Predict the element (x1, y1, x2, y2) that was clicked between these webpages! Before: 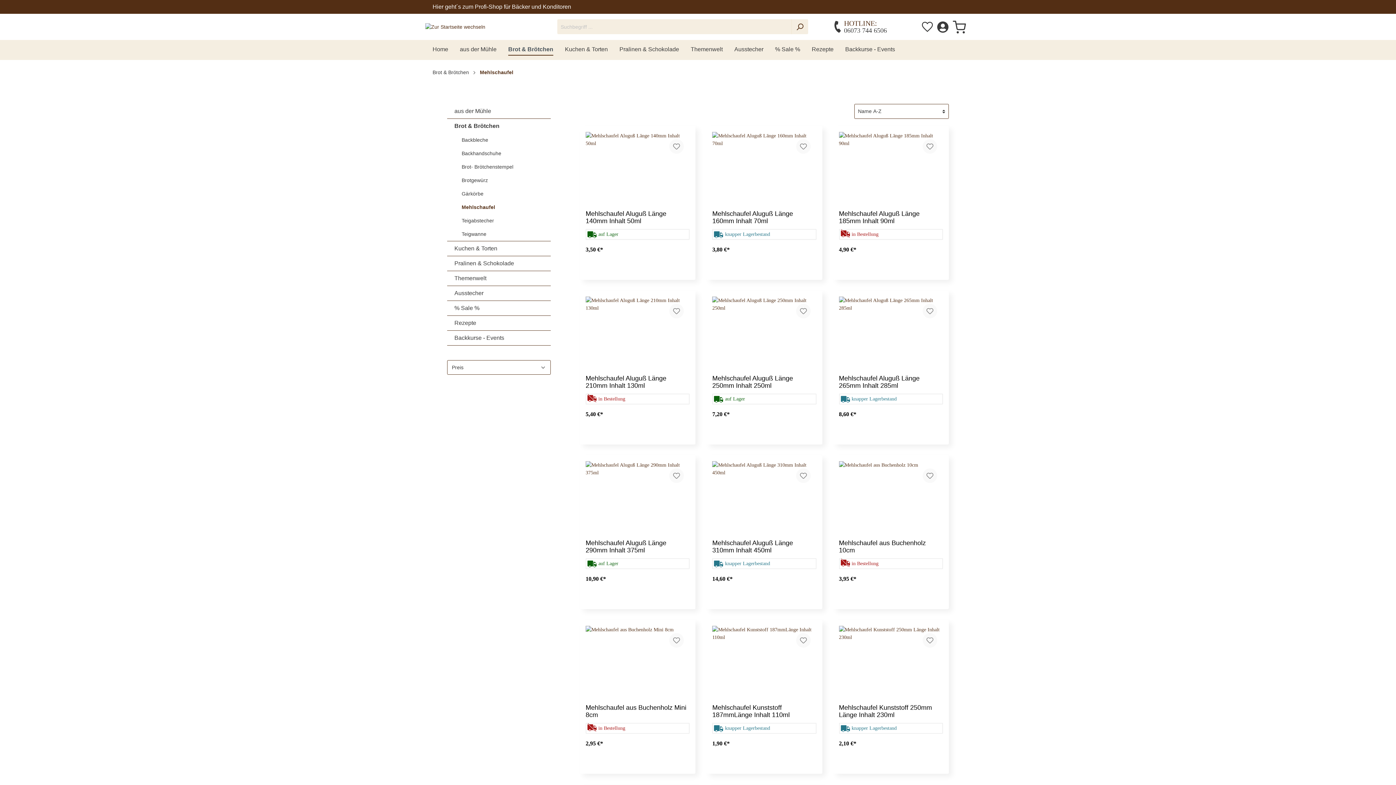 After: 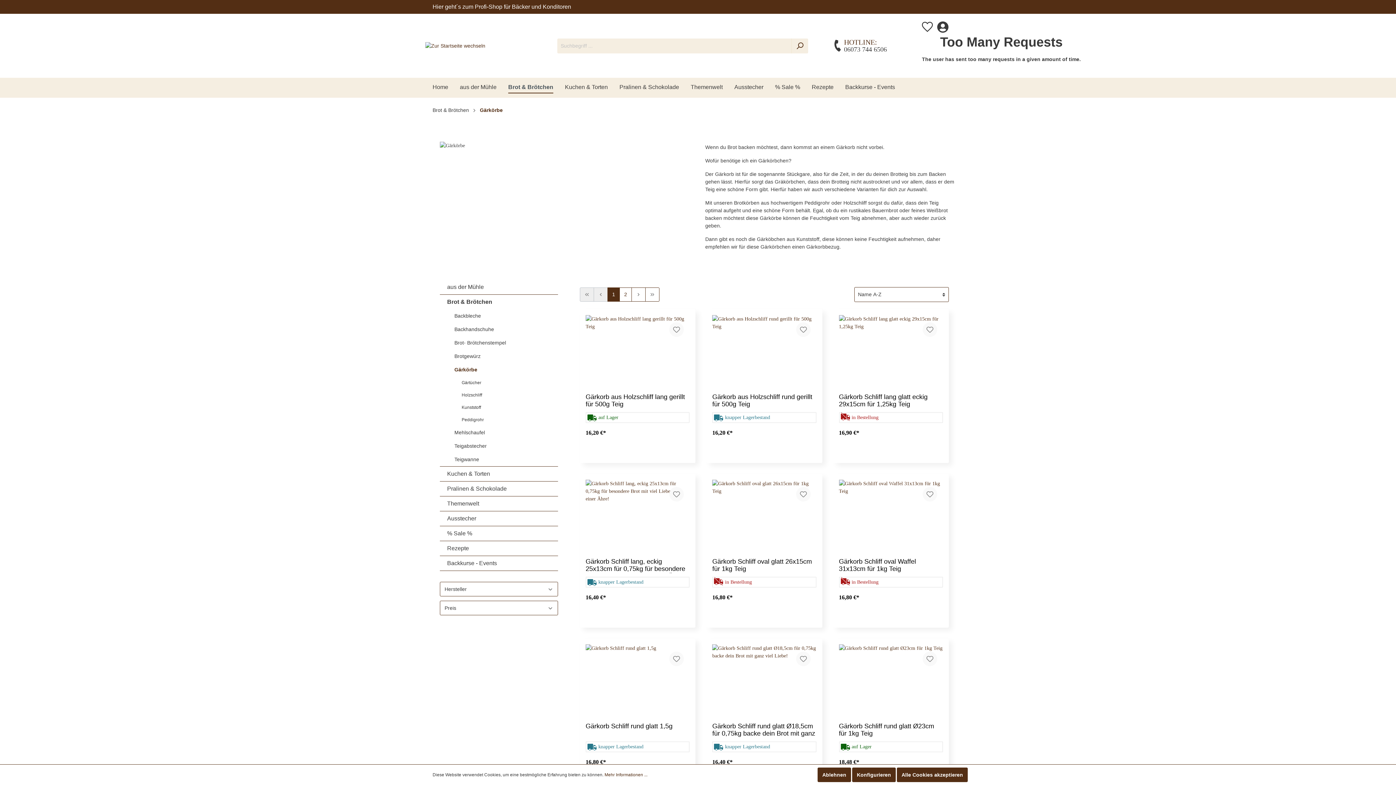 Action: bbox: (454, 187, 550, 200) label: Gärkörbe